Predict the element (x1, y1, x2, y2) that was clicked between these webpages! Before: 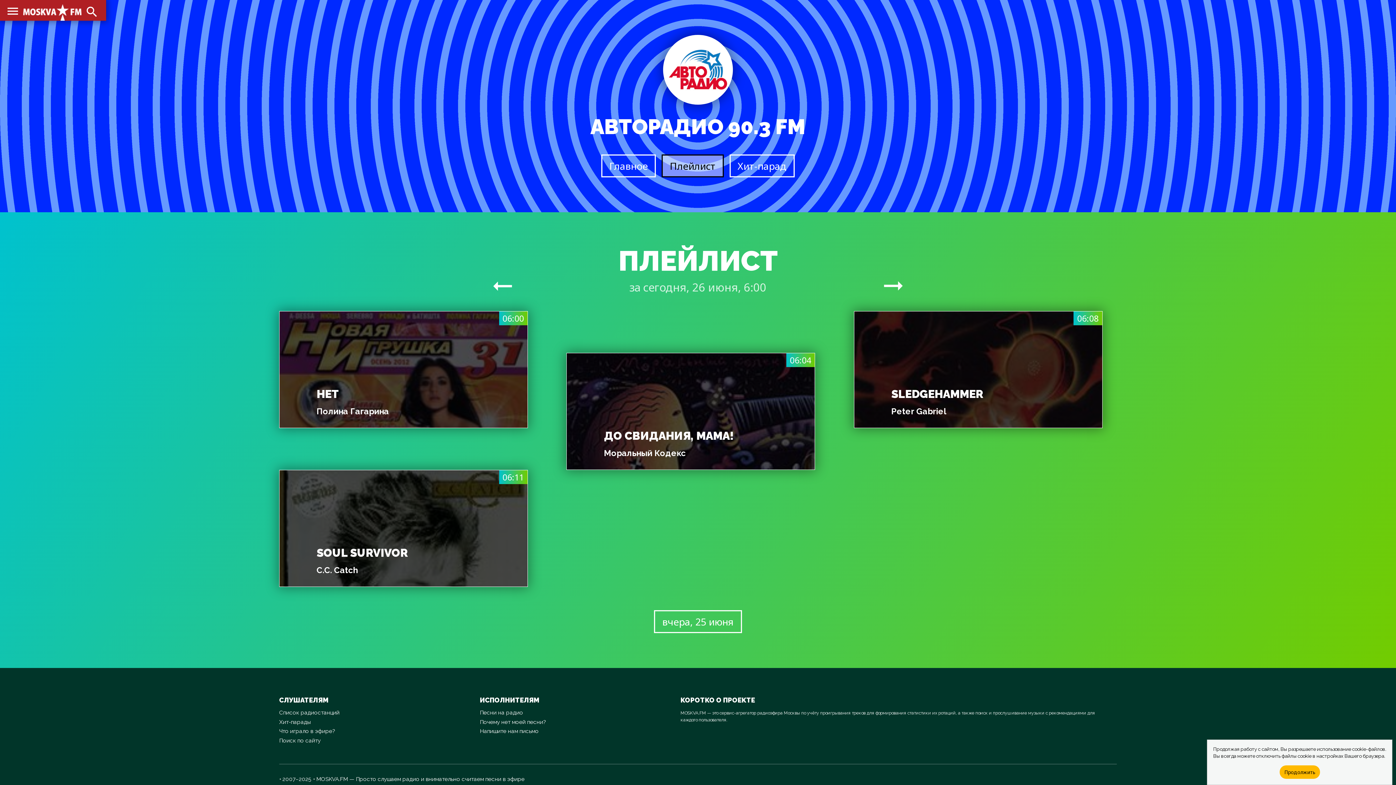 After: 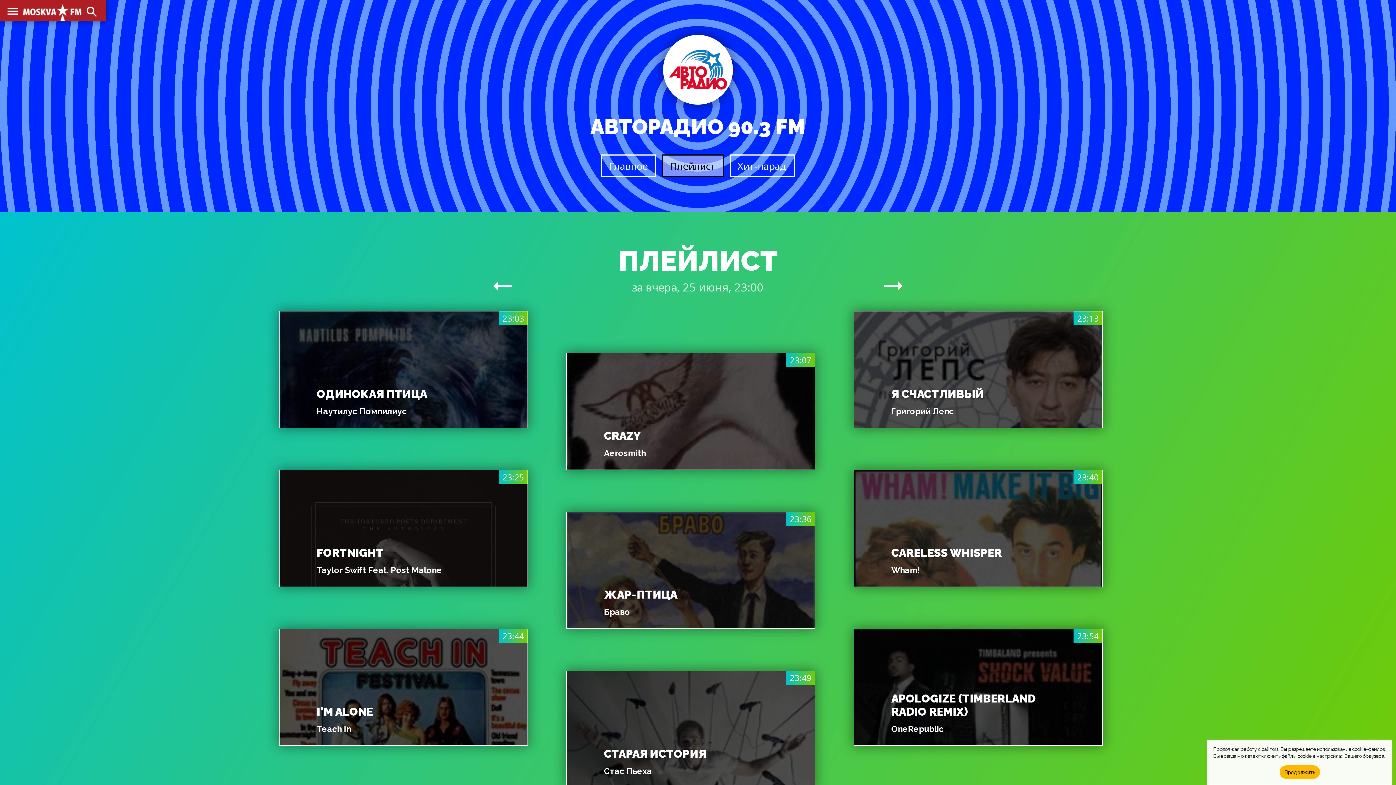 Action: label: вчера, 25 июня bbox: (654, 610, 742, 633)